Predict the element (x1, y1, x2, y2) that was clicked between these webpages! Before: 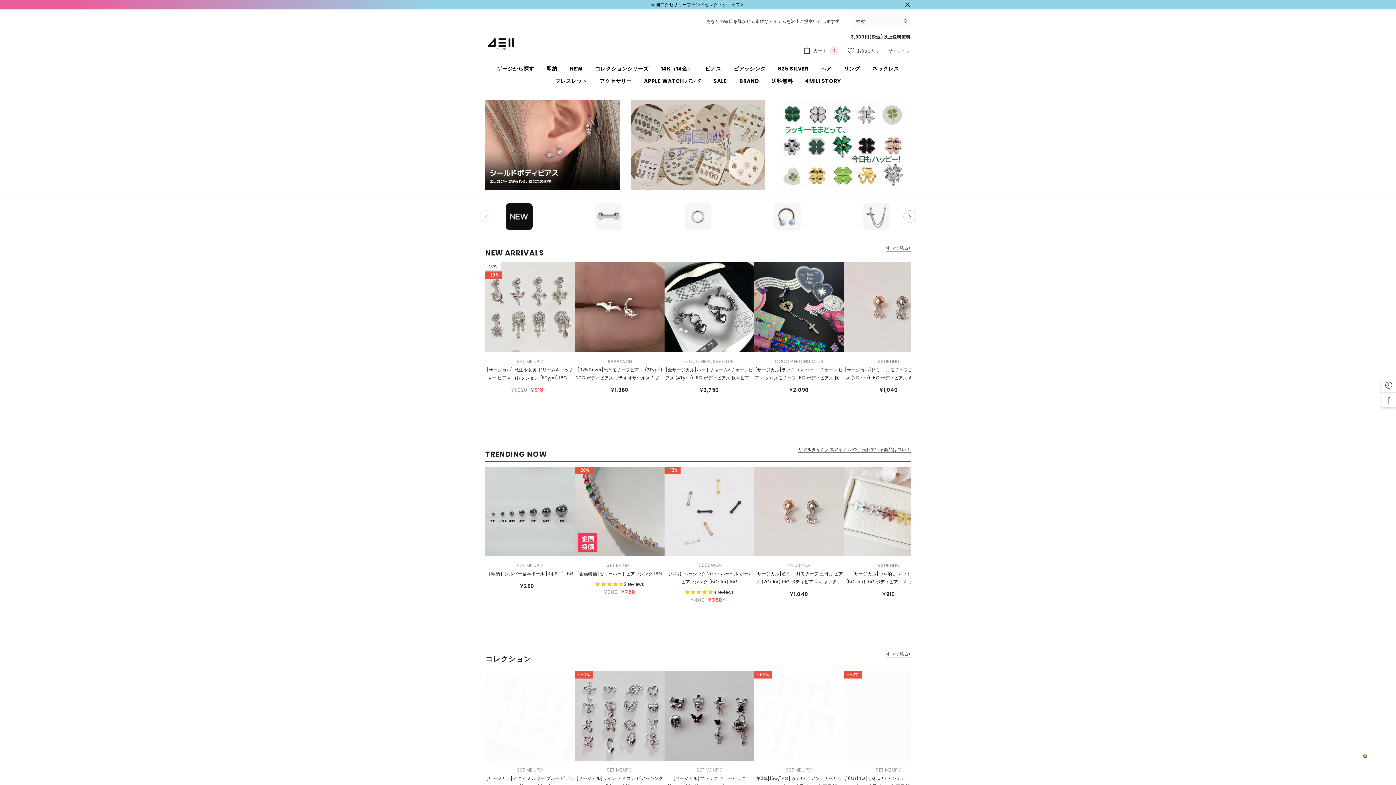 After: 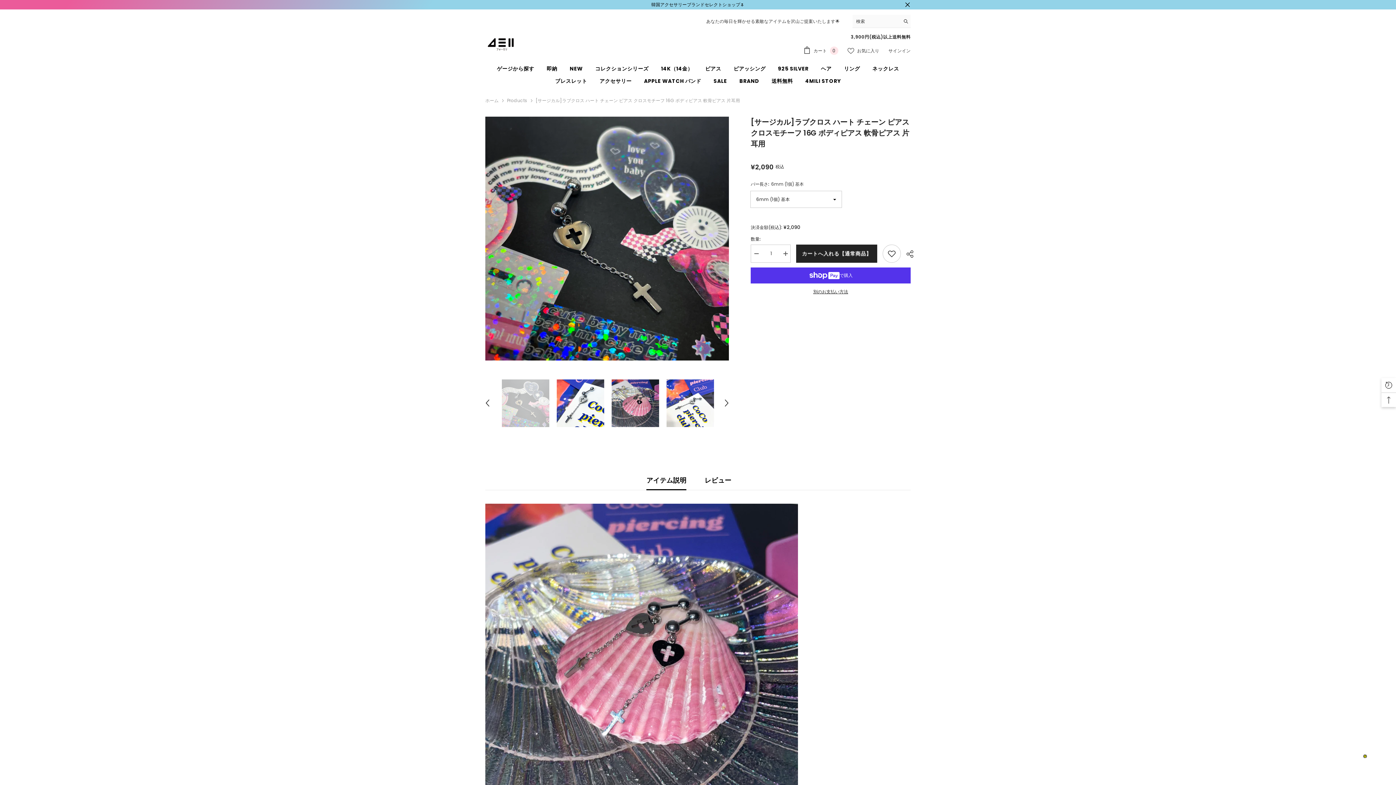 Action: bbox: (754, 366, 844, 382) label: [サージカル]ラブクロス ハート チェーン ピアス クロスモチーフ 16G ボディピアス 軟骨ピアス 片耳用